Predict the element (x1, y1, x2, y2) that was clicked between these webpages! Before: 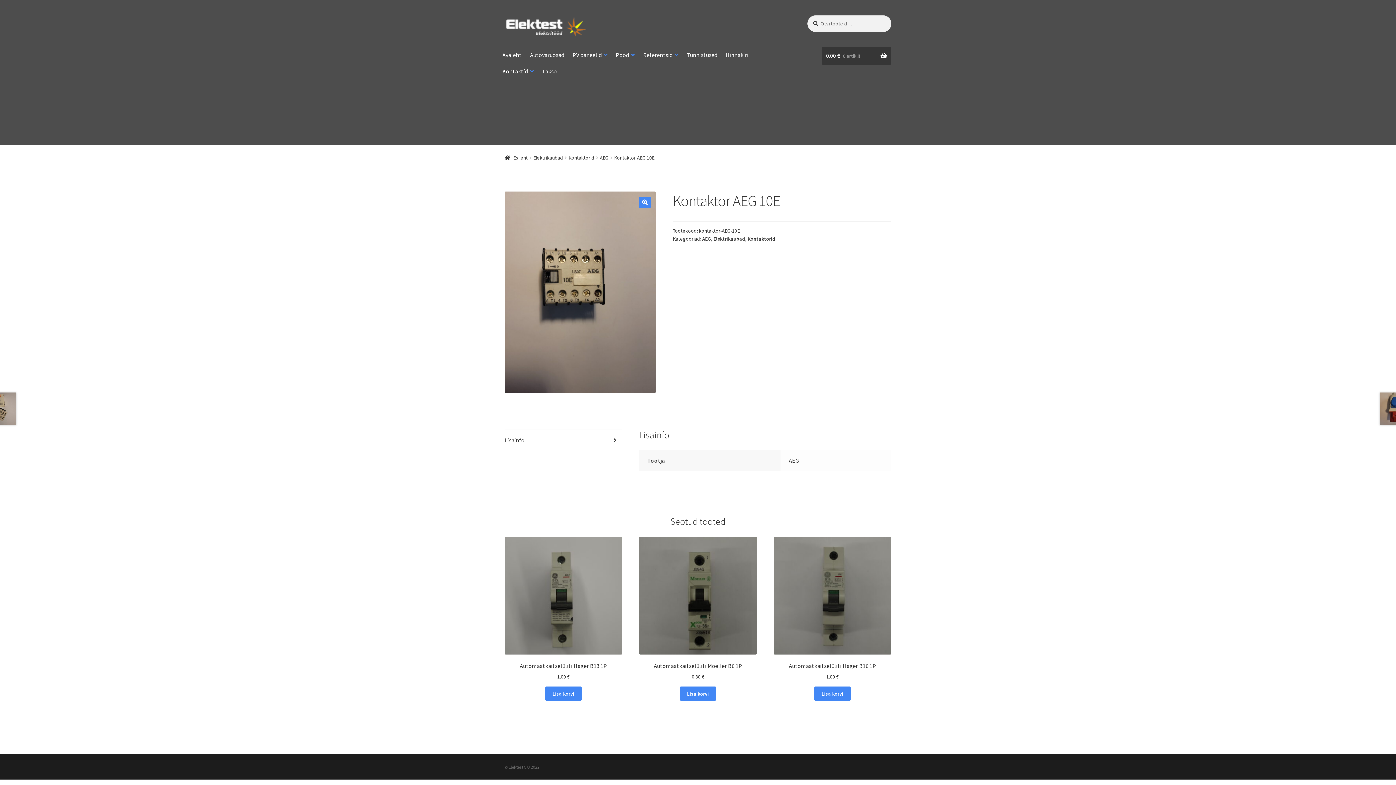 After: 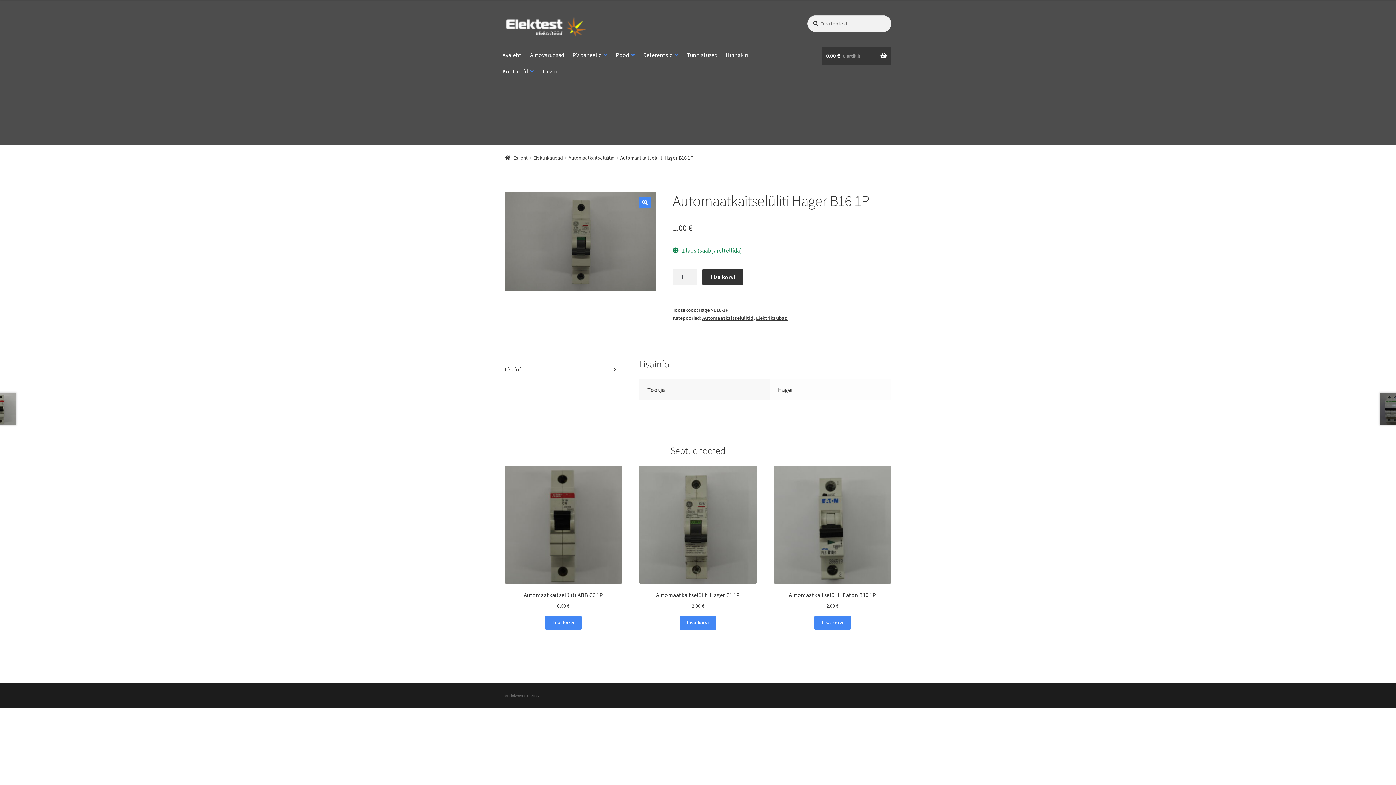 Action: label: Automaatkaitselüliti Hager B16 1P
1.00 € bbox: (773, 537, 891, 681)